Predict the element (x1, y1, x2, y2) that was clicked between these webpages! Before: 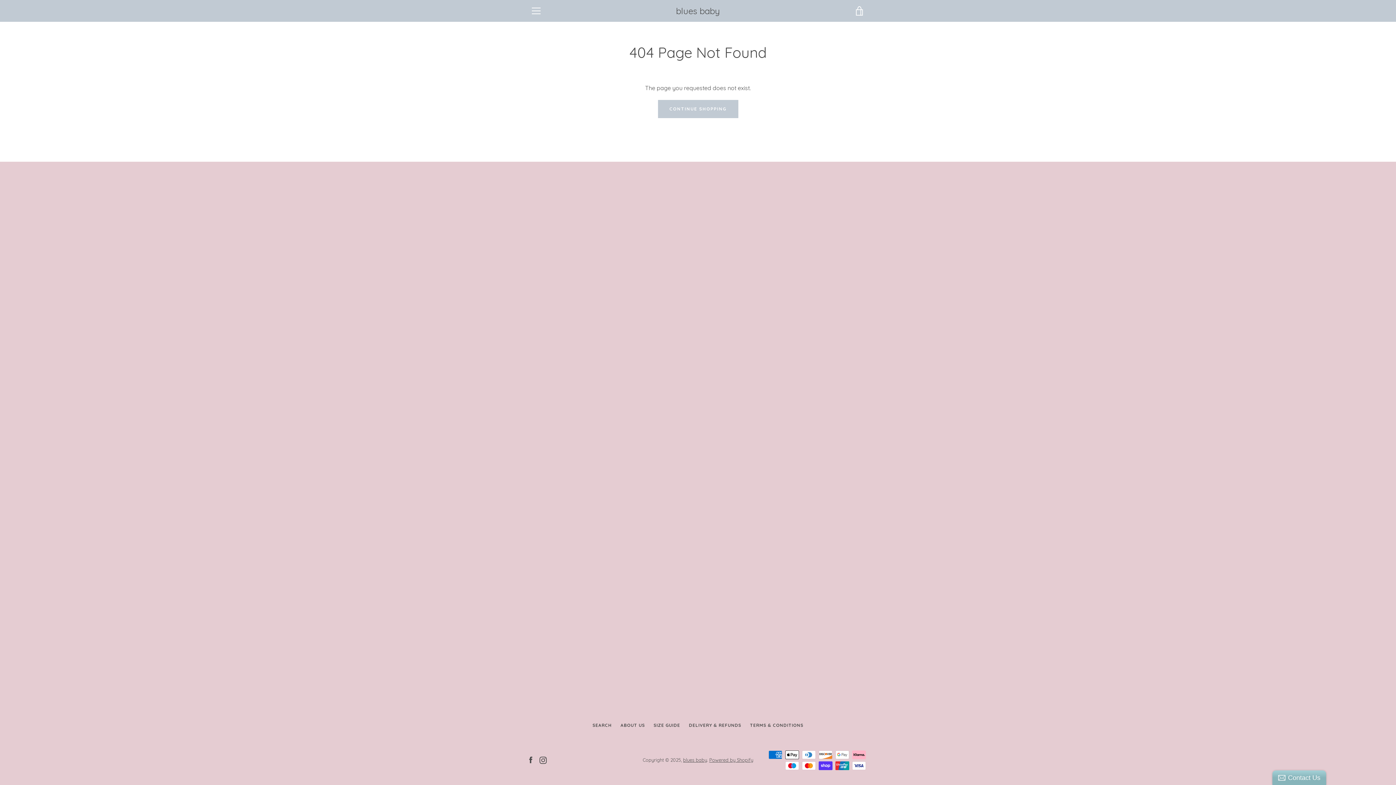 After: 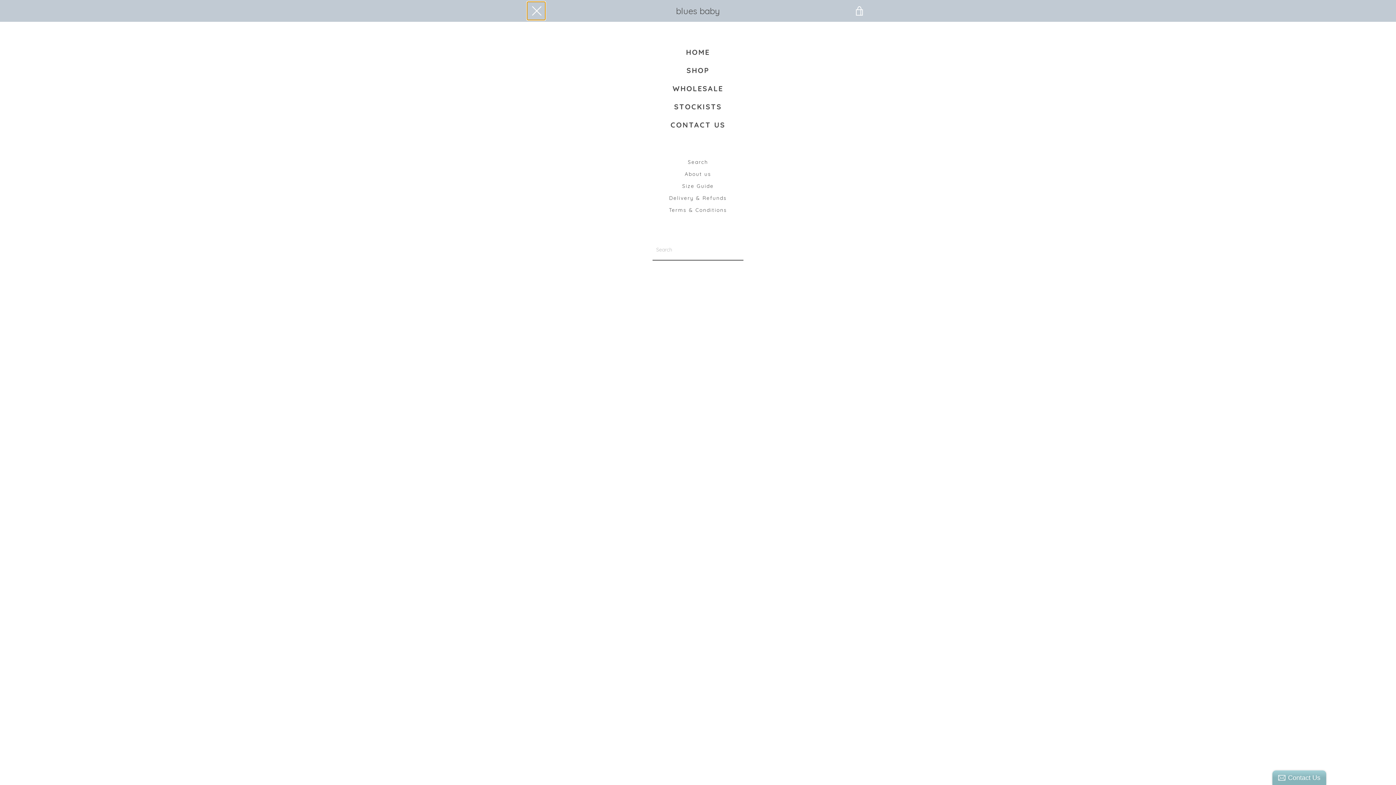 Action: label: MENU bbox: (527, 1, 545, 20)